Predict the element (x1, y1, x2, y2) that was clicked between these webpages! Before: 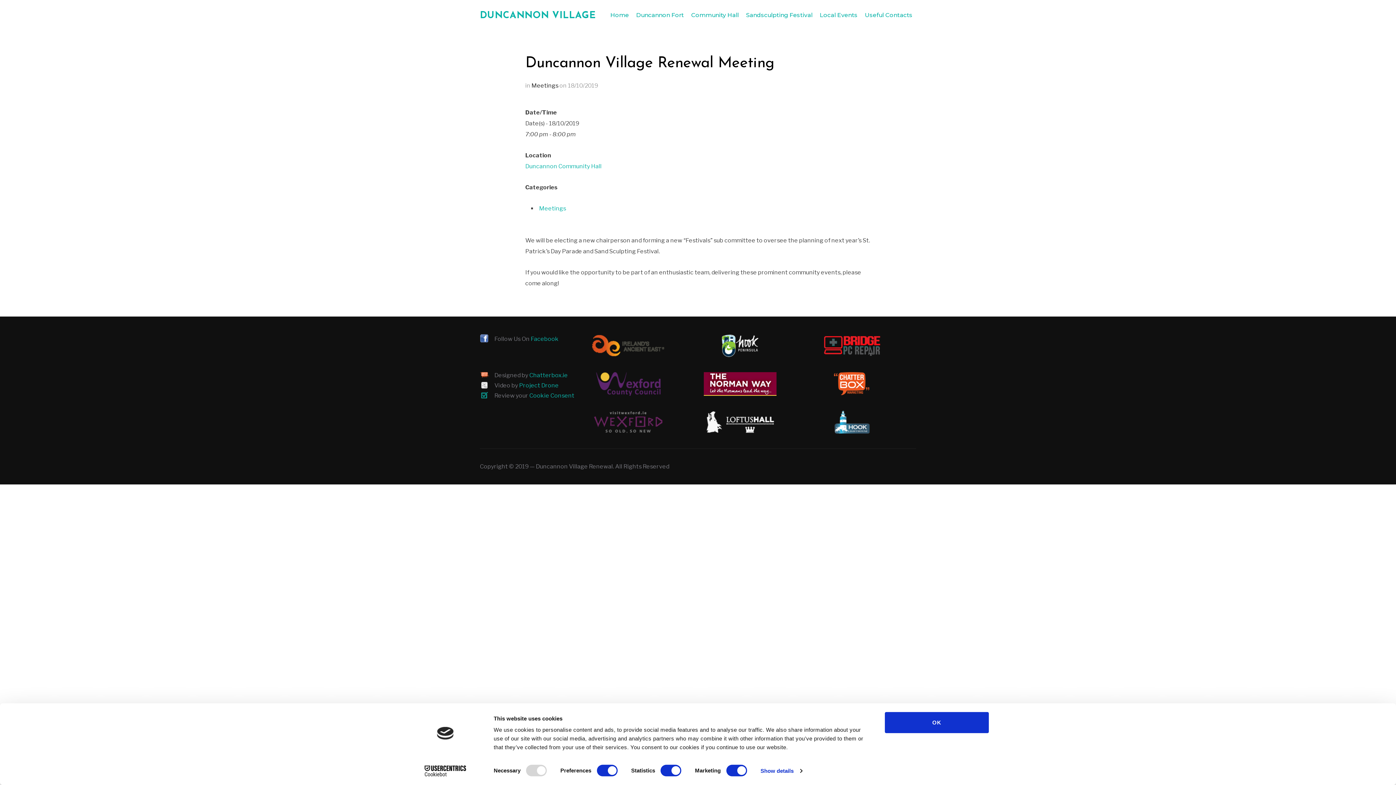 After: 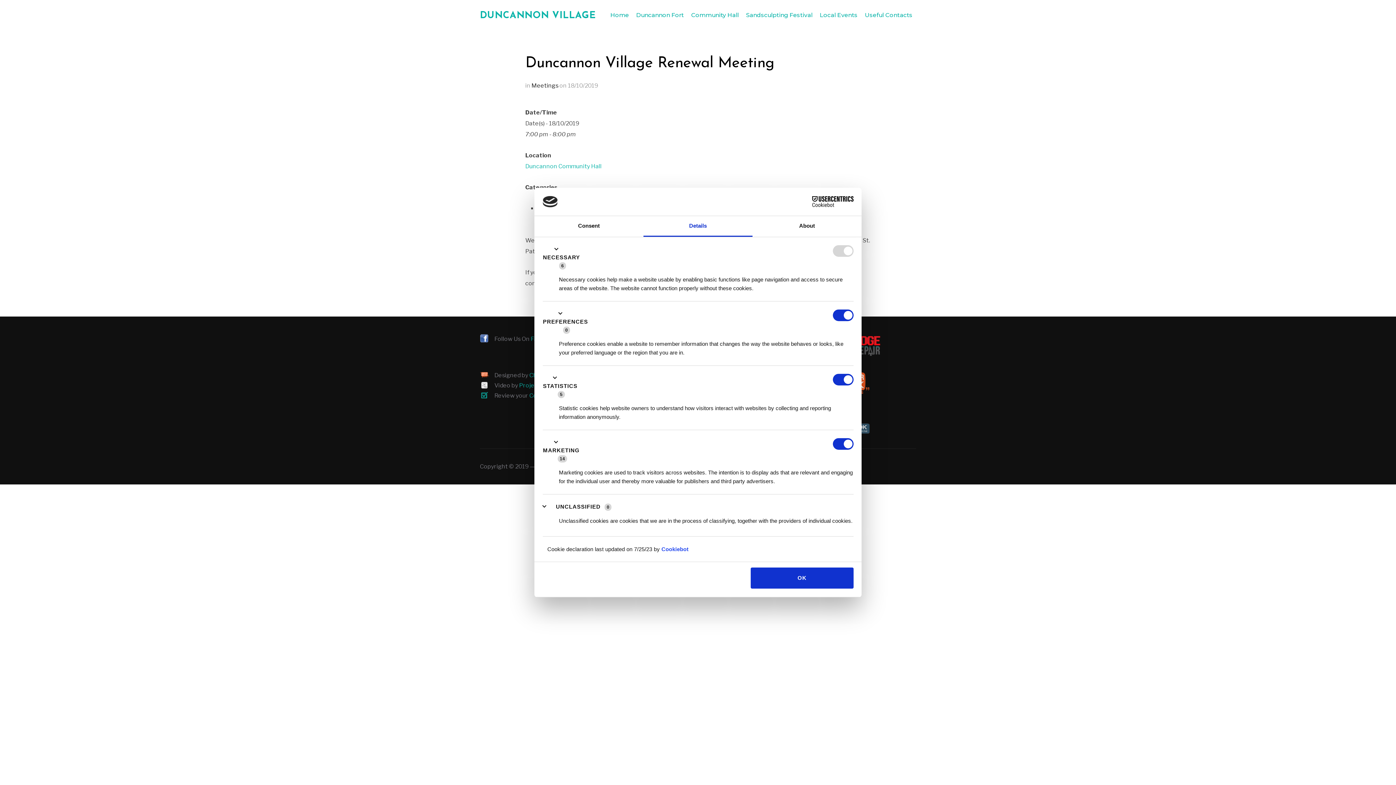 Action: bbox: (760, 765, 802, 776) label: Show details